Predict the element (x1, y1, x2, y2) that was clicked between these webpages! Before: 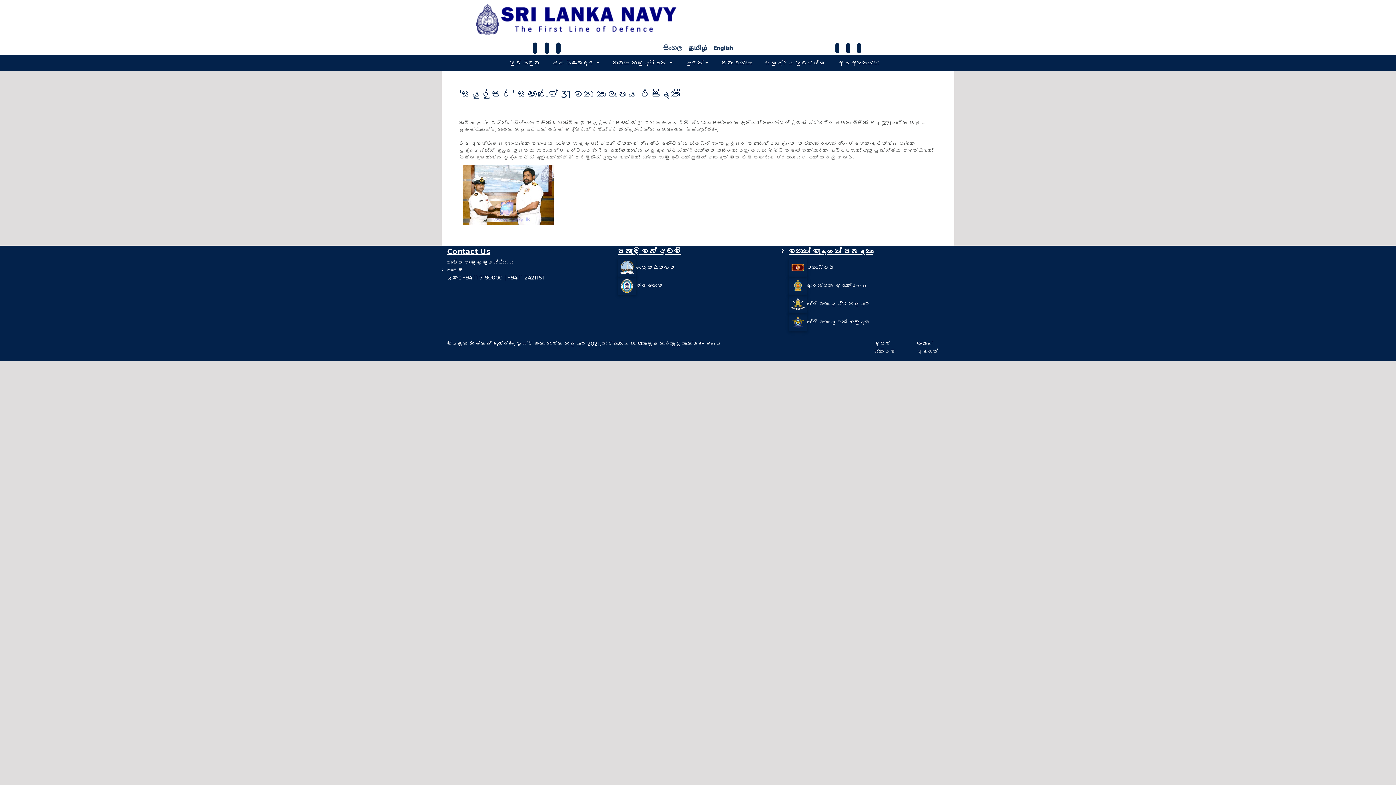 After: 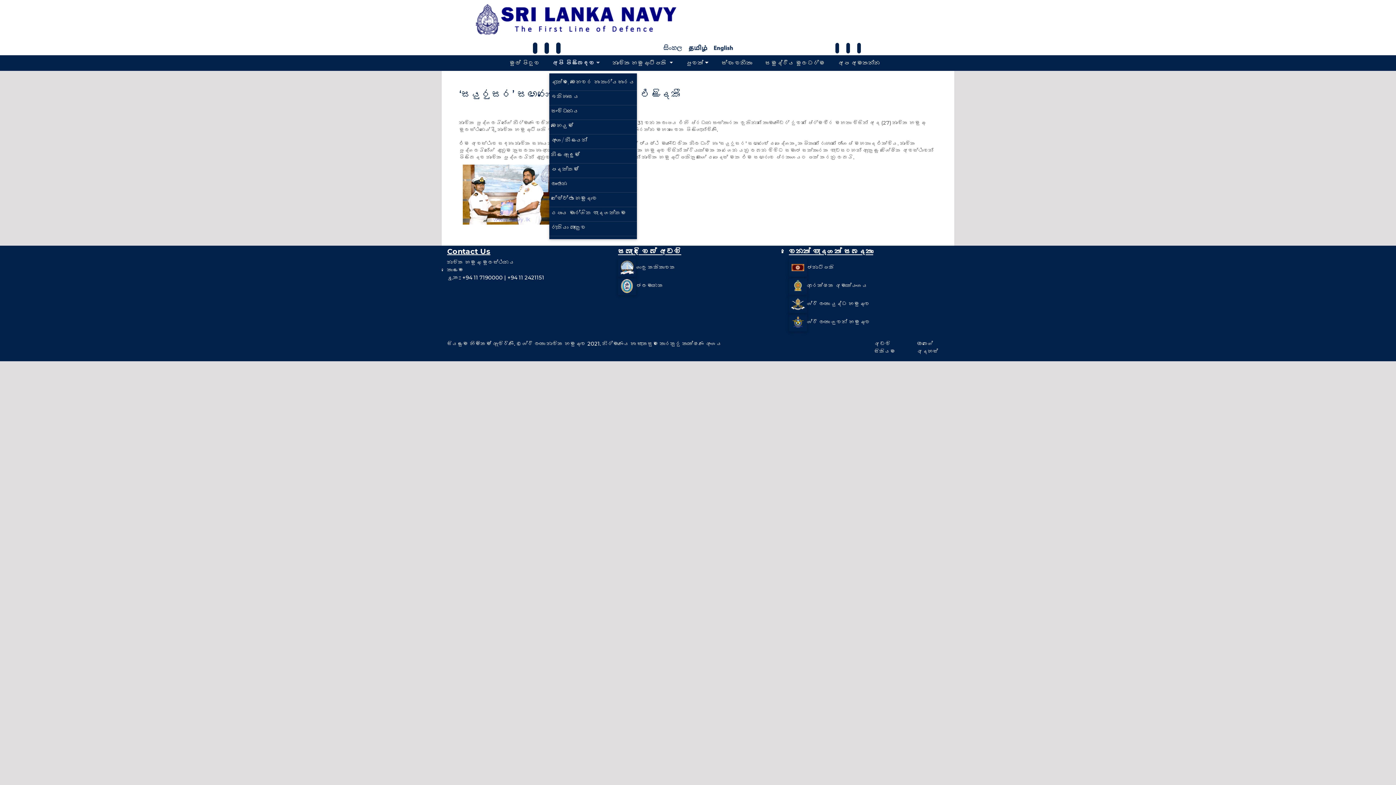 Action: bbox: (549, 55, 602, 70) label: අපි පිළිබඳව